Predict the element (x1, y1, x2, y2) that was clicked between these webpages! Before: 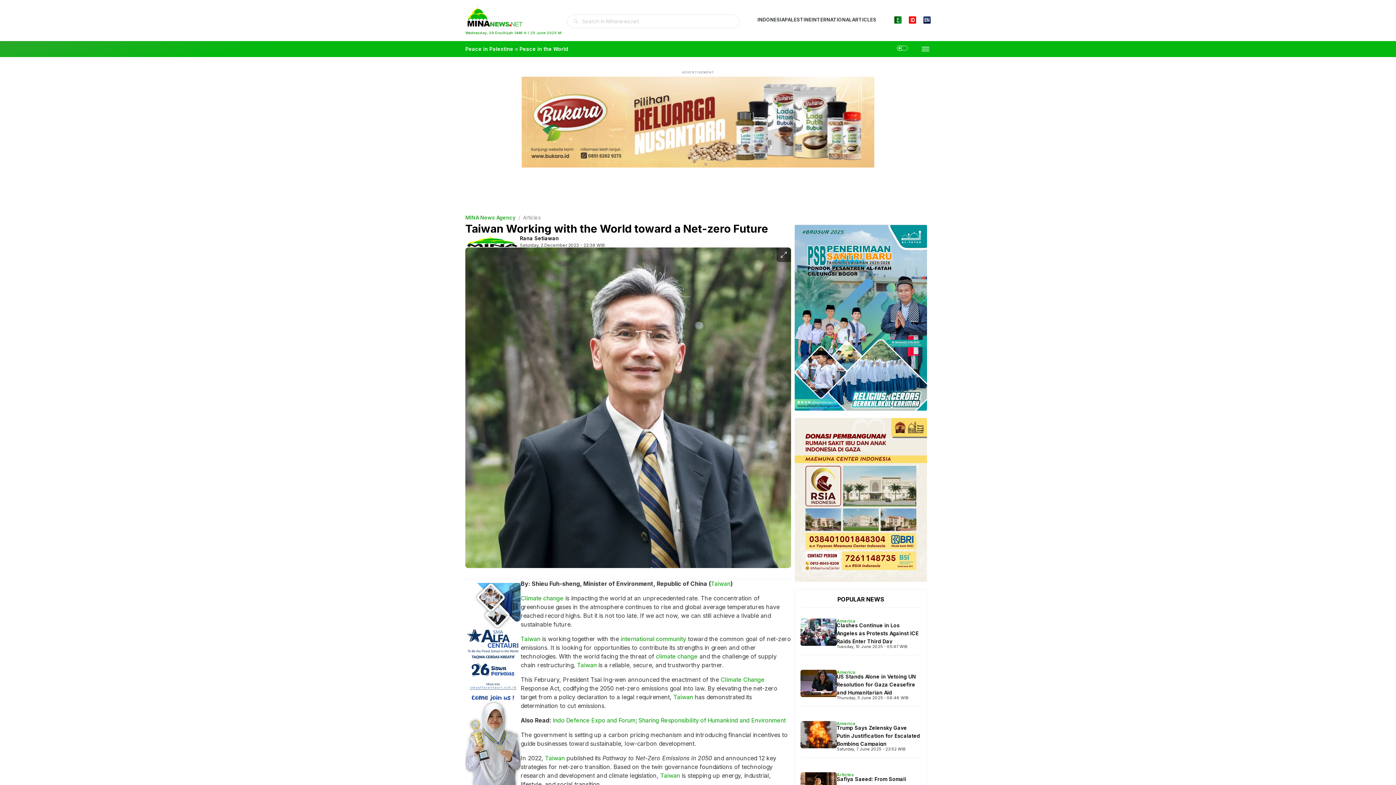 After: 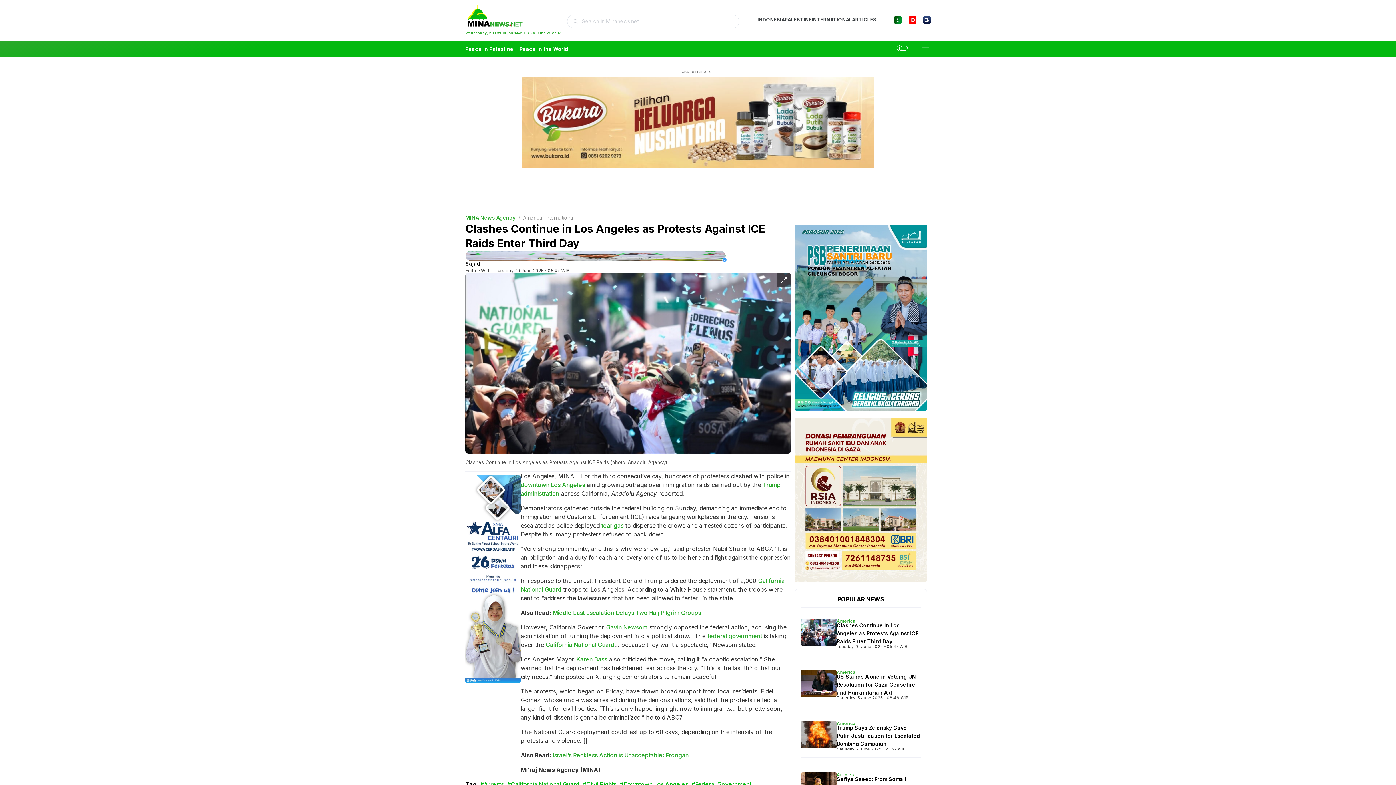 Action: bbox: (836, 622, 918, 644) label: Clashes Continue in Los Angeles as Protests Against ICE Raids Enter Third Day